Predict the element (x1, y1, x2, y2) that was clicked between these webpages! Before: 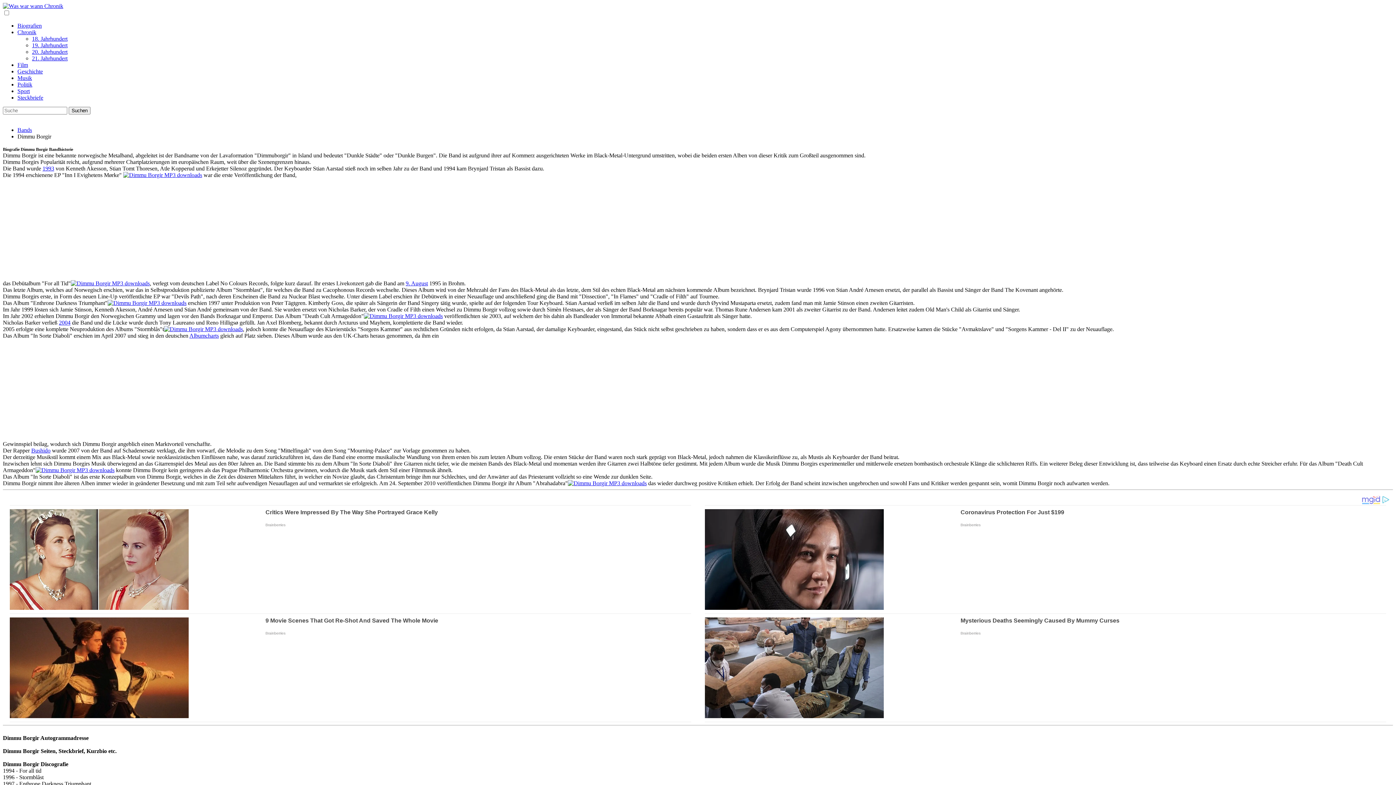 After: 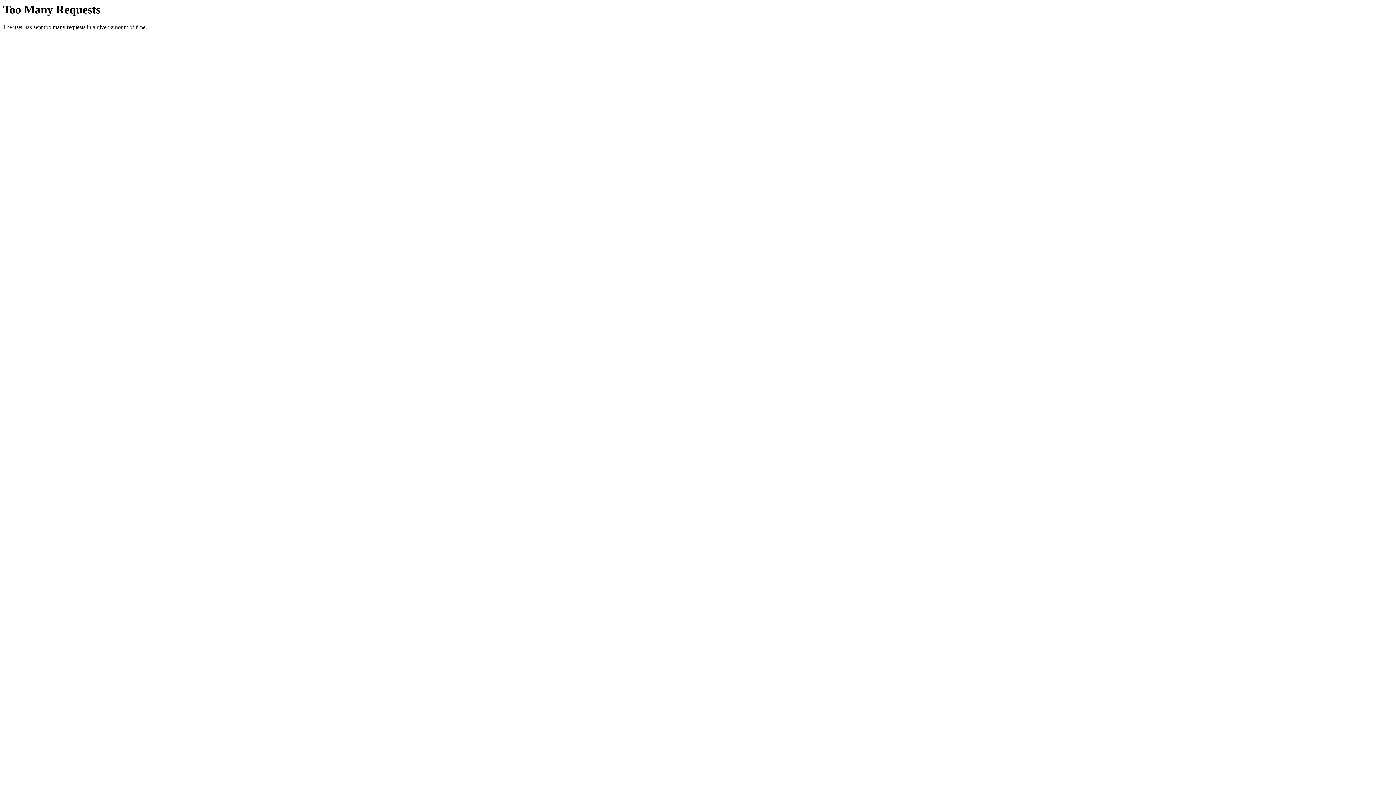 Action: label: 19. Jahrhundert bbox: (32, 42, 67, 48)